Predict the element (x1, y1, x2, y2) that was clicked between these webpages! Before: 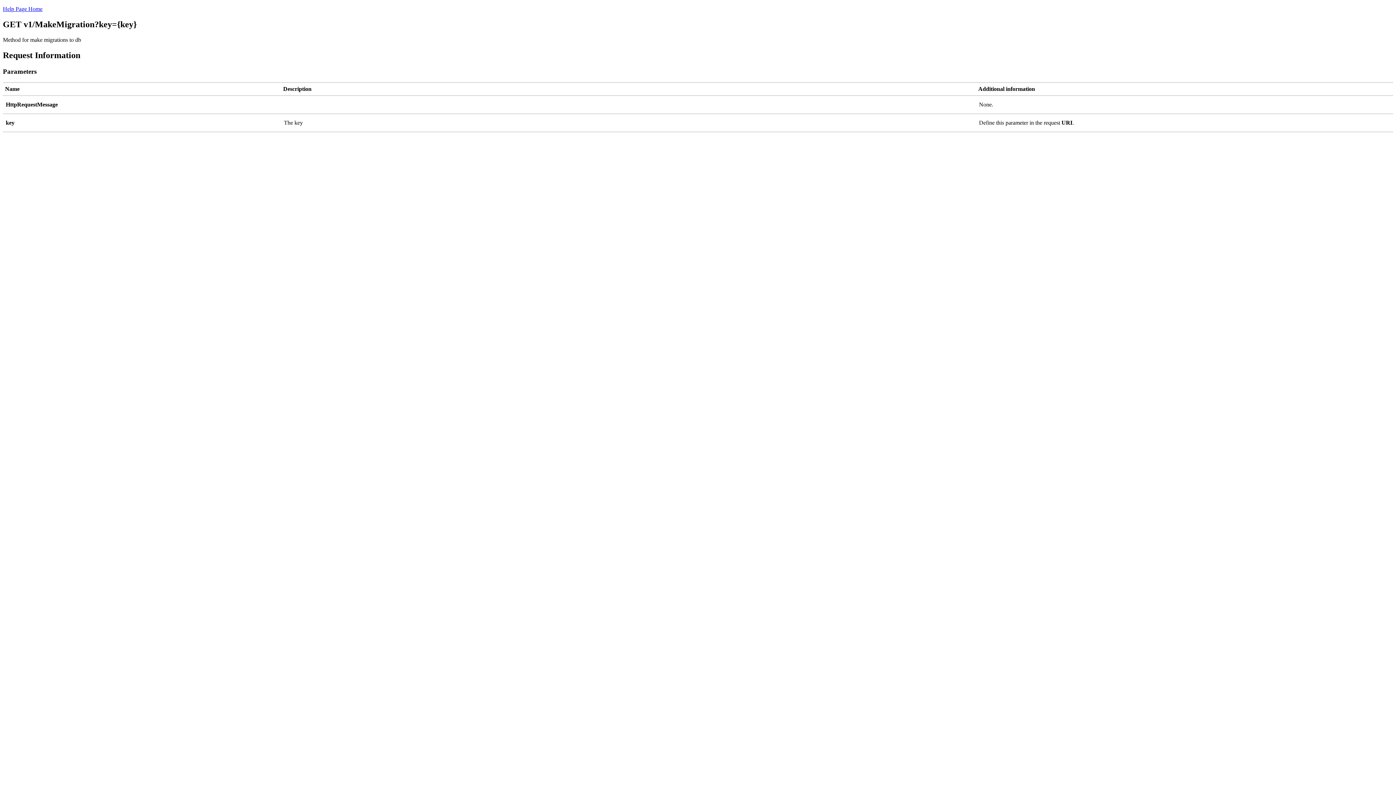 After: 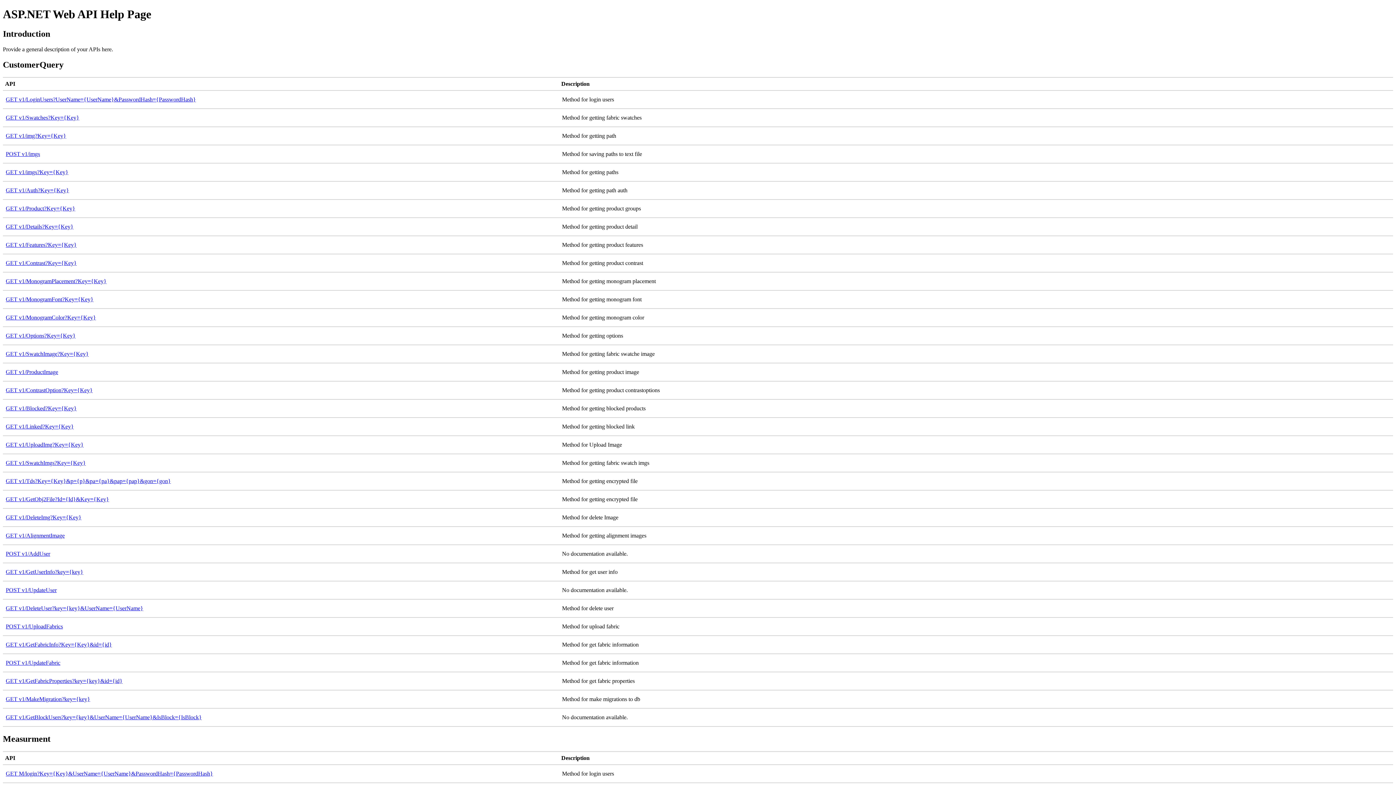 Action: bbox: (2, 5, 42, 12) label: Help Page Home